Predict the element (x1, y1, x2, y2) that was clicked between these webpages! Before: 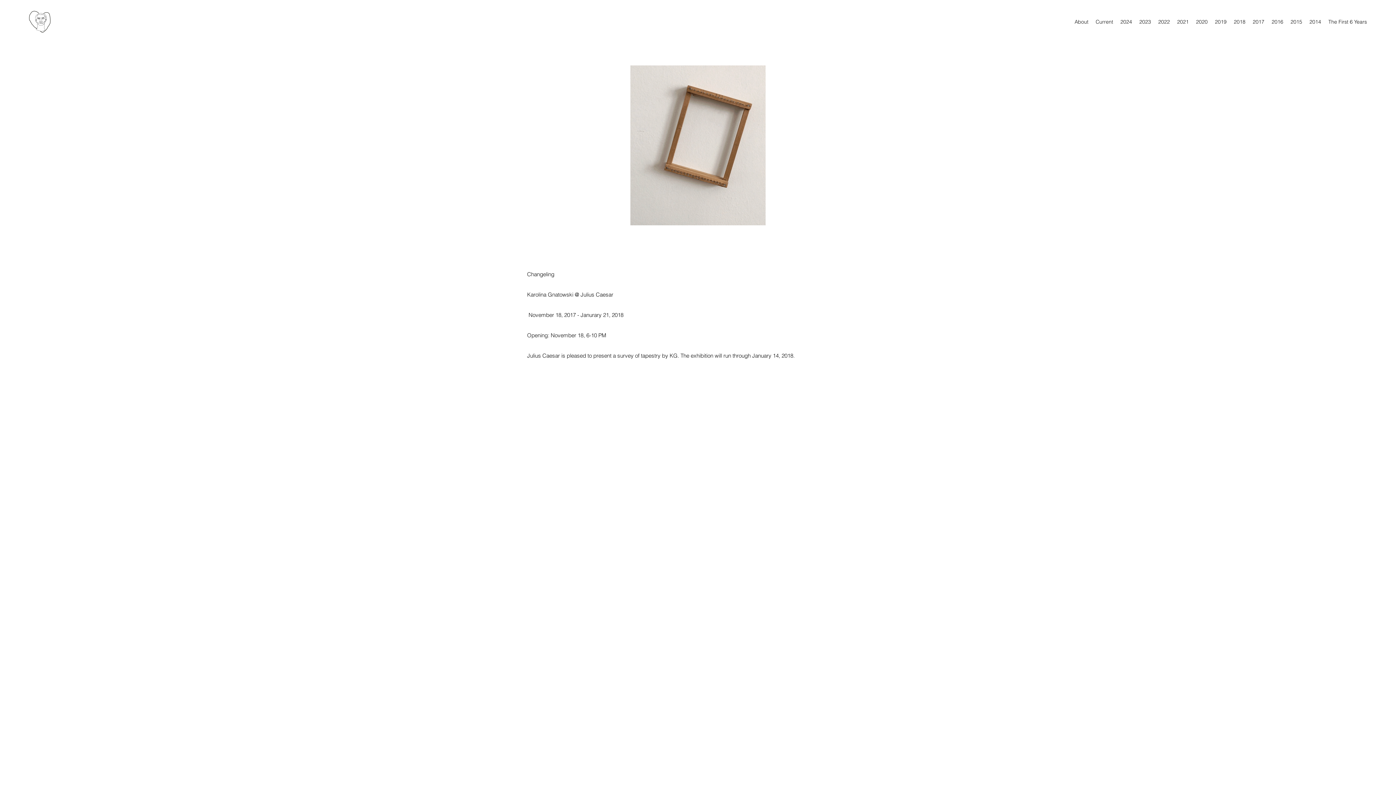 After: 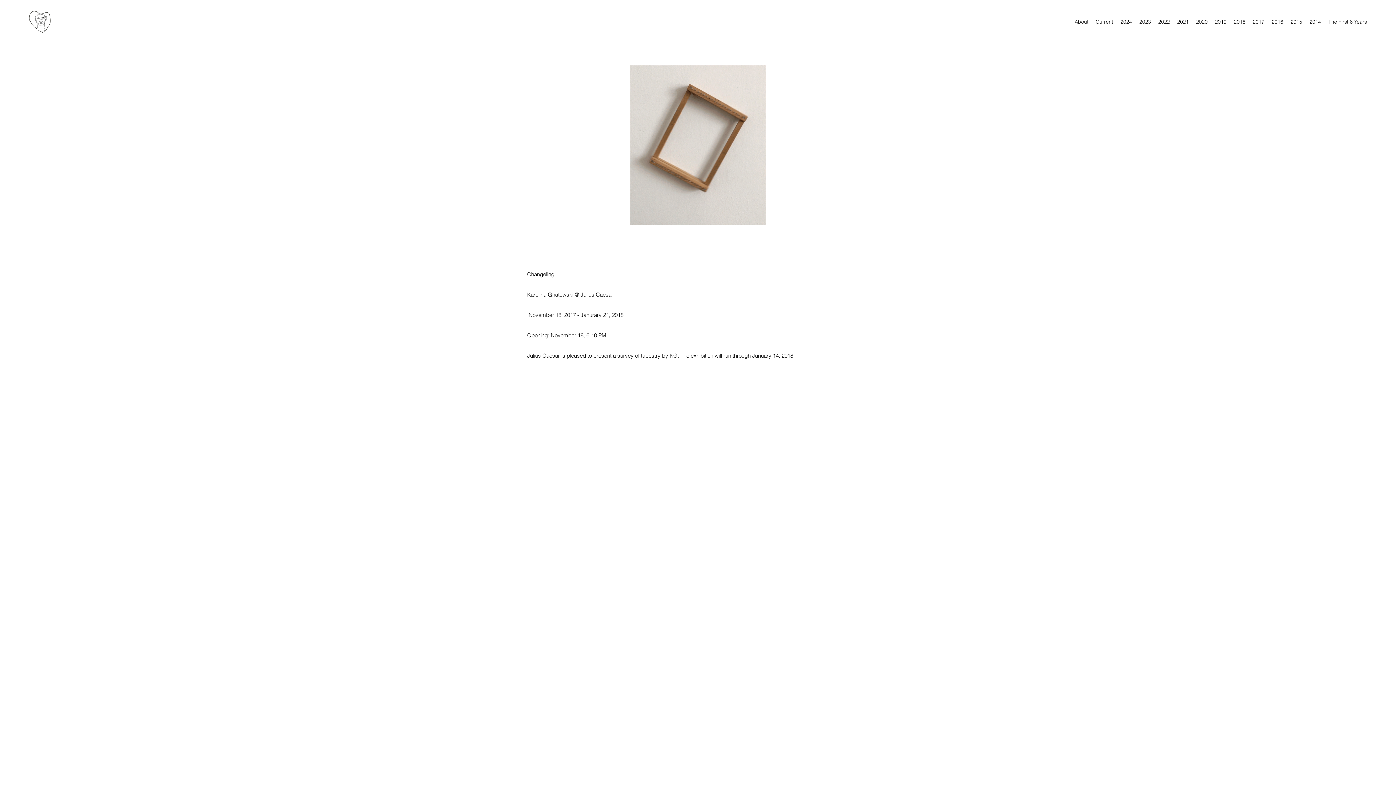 Action: bbox: (1287, 16, 1306, 27) label: 2015